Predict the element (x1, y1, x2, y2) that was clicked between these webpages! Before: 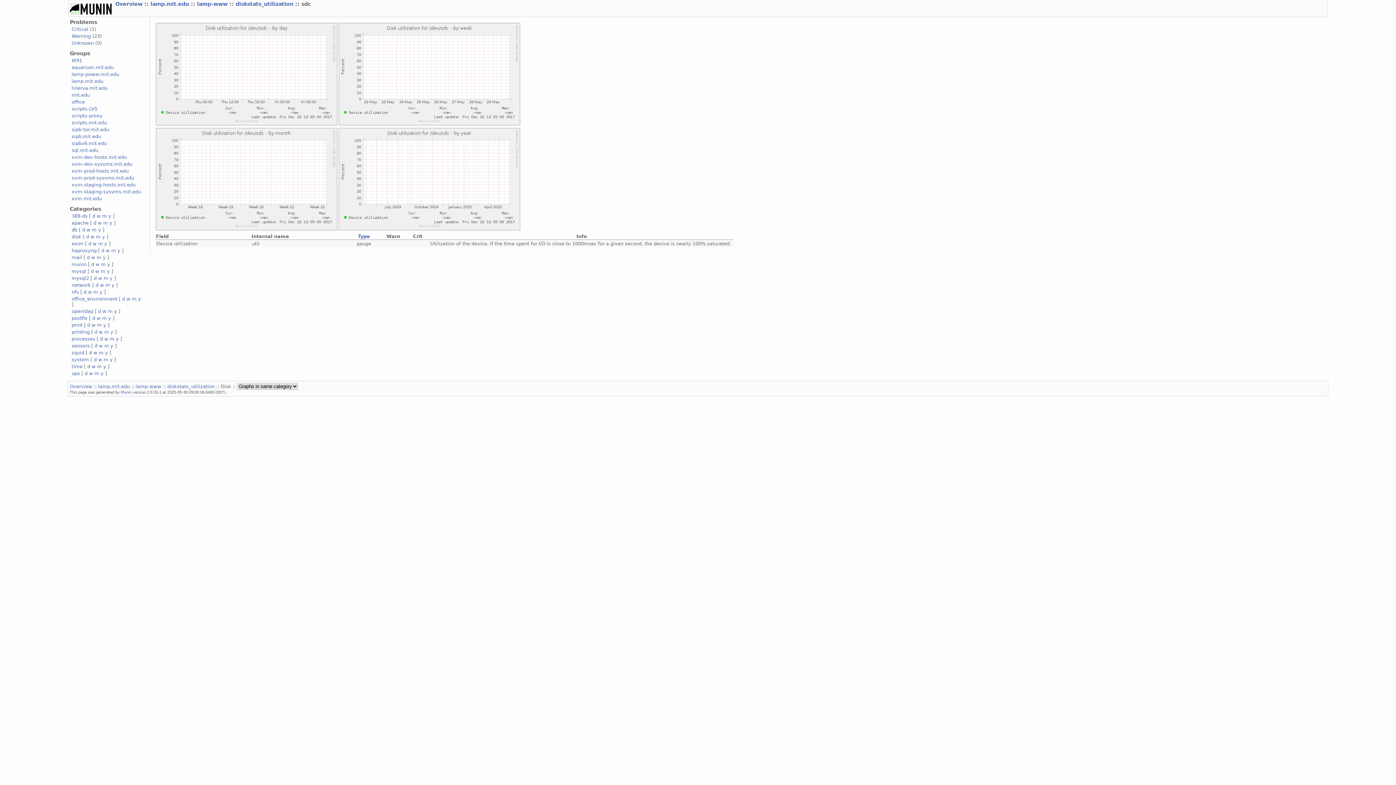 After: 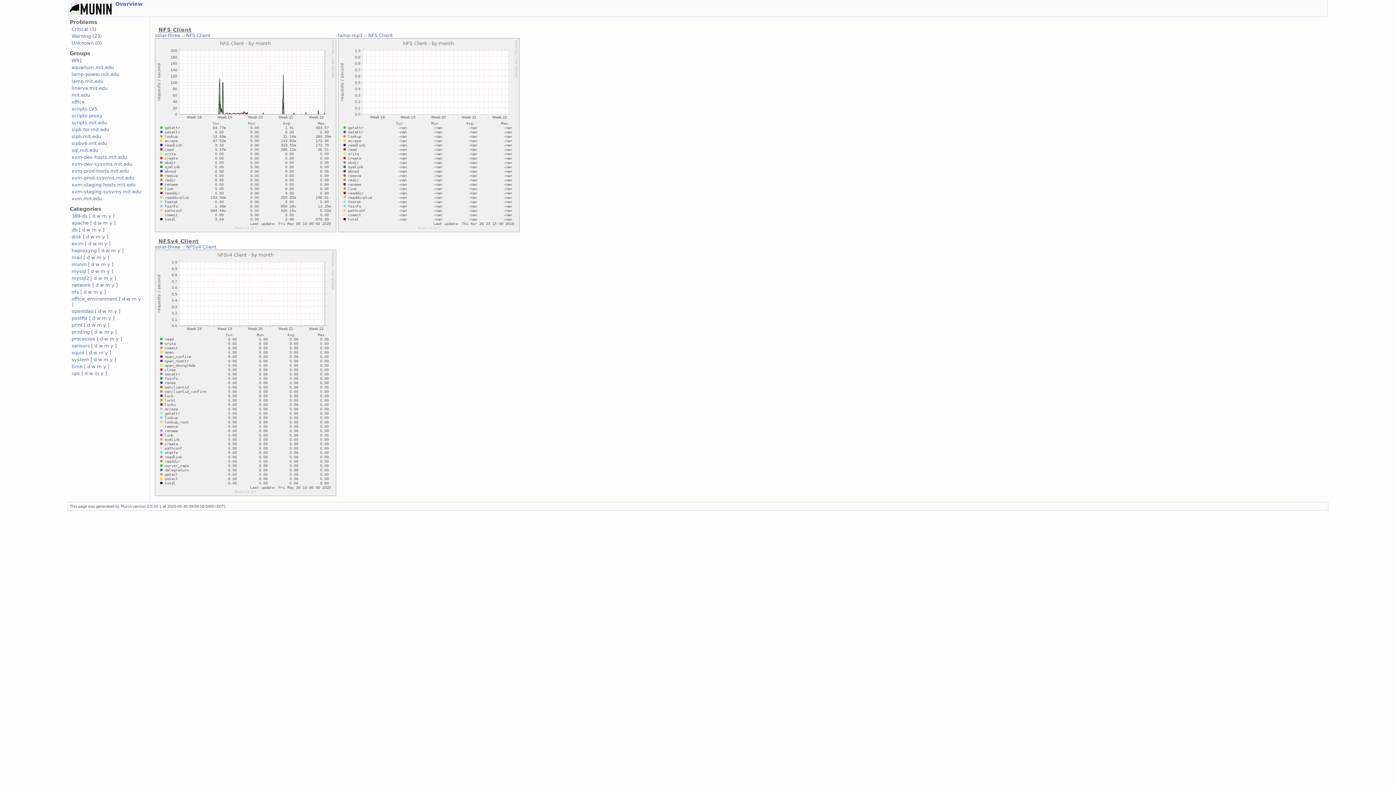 Action: bbox: (93, 289, 98, 294) label: m